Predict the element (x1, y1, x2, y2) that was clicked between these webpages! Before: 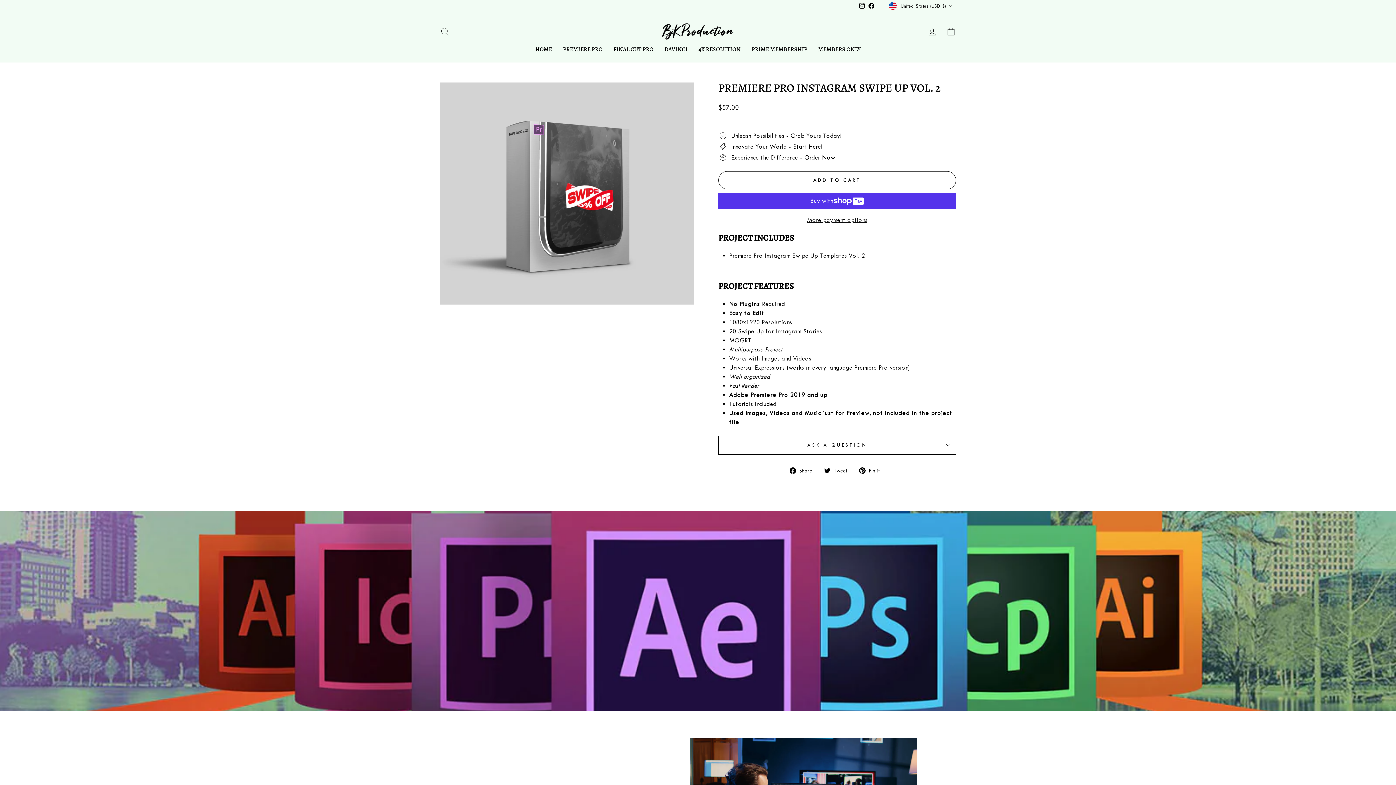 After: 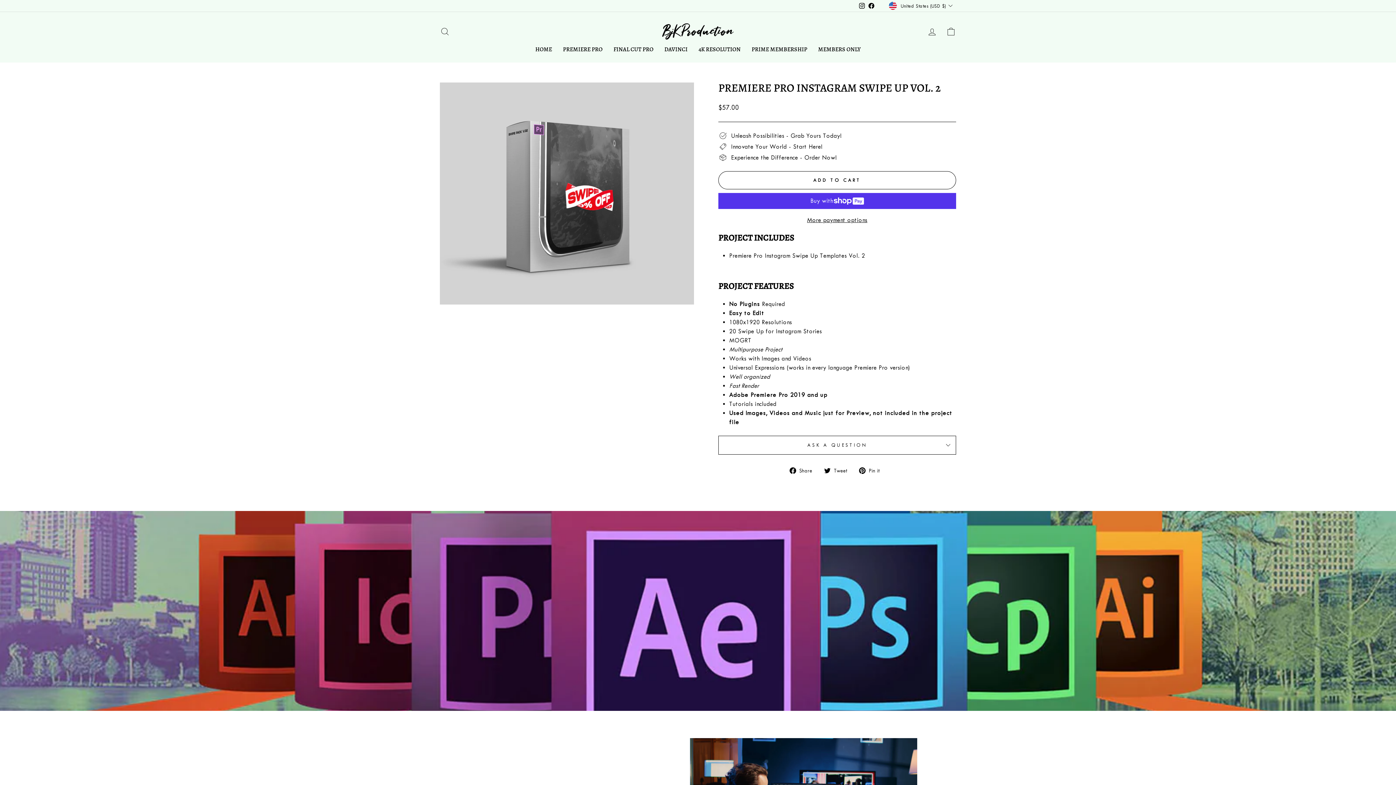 Action: bbox: (824, 465, 852, 474) label:  Tweet
Tweet on Twitter